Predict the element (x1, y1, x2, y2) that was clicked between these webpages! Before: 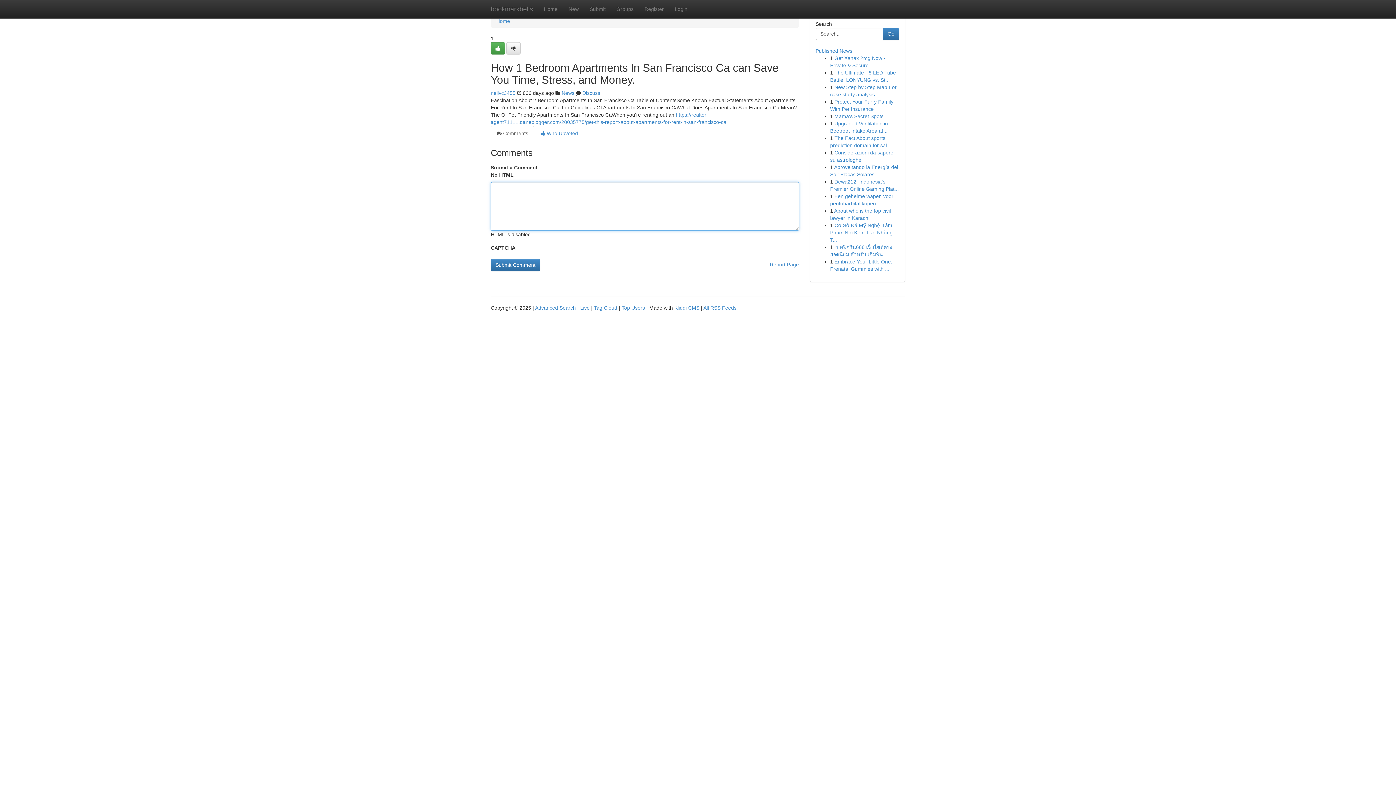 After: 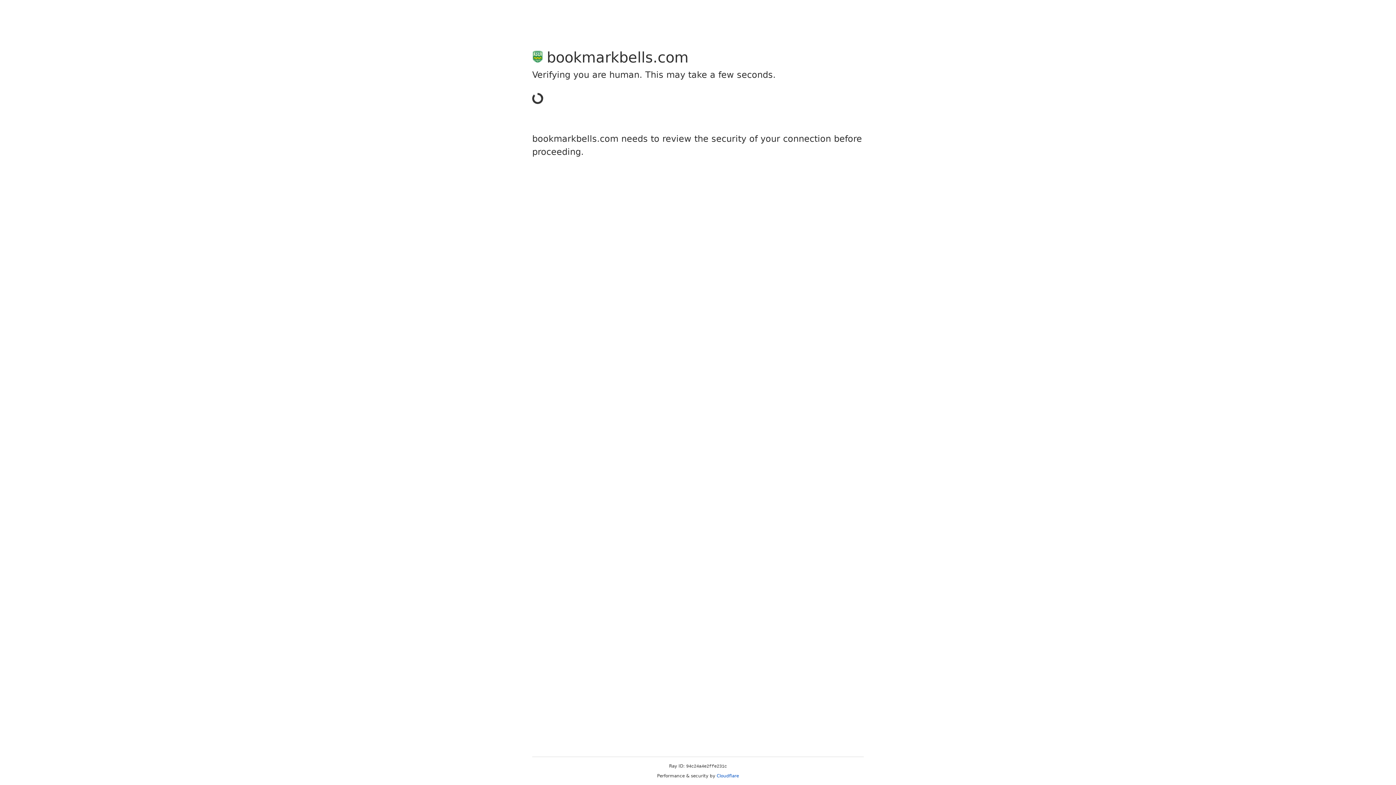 Action: bbox: (584, 0, 611, 18) label: Submit